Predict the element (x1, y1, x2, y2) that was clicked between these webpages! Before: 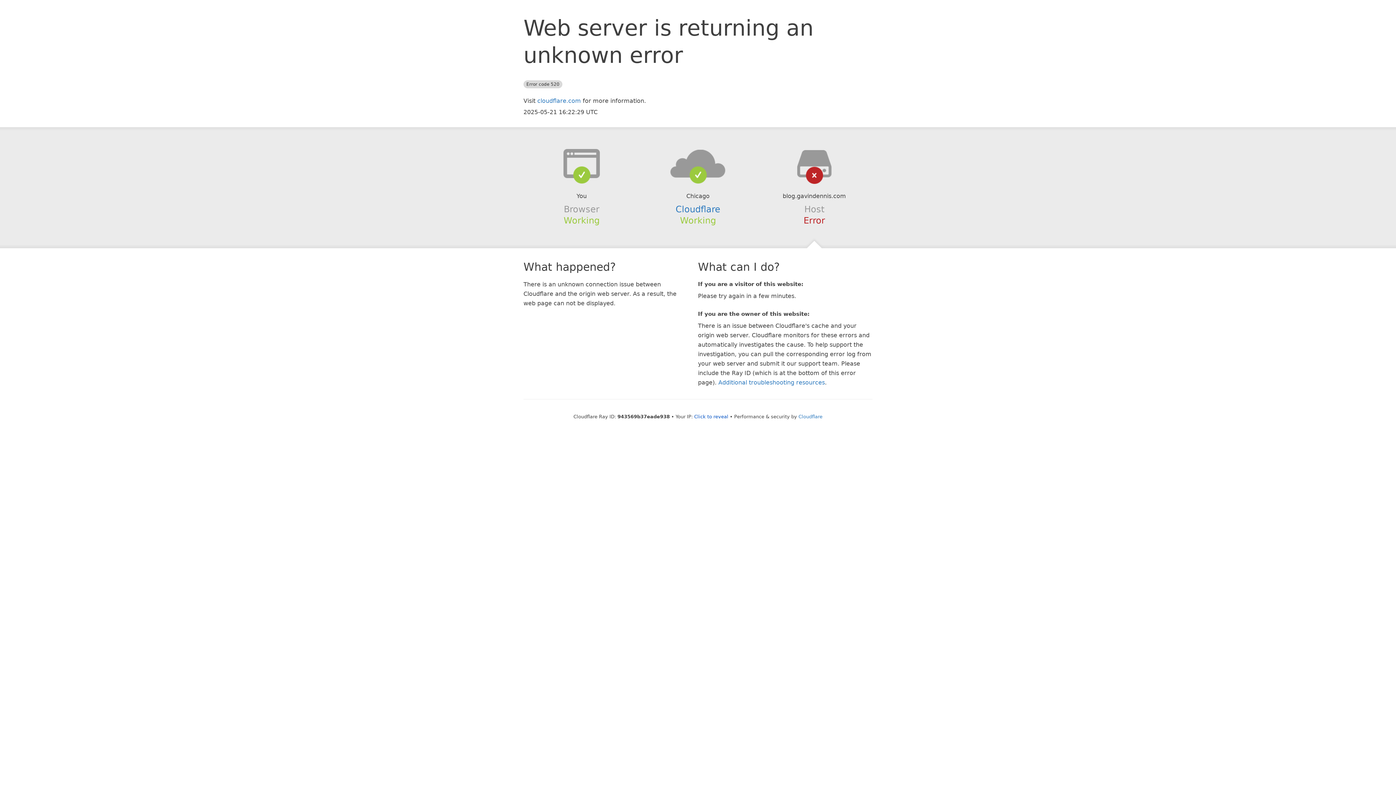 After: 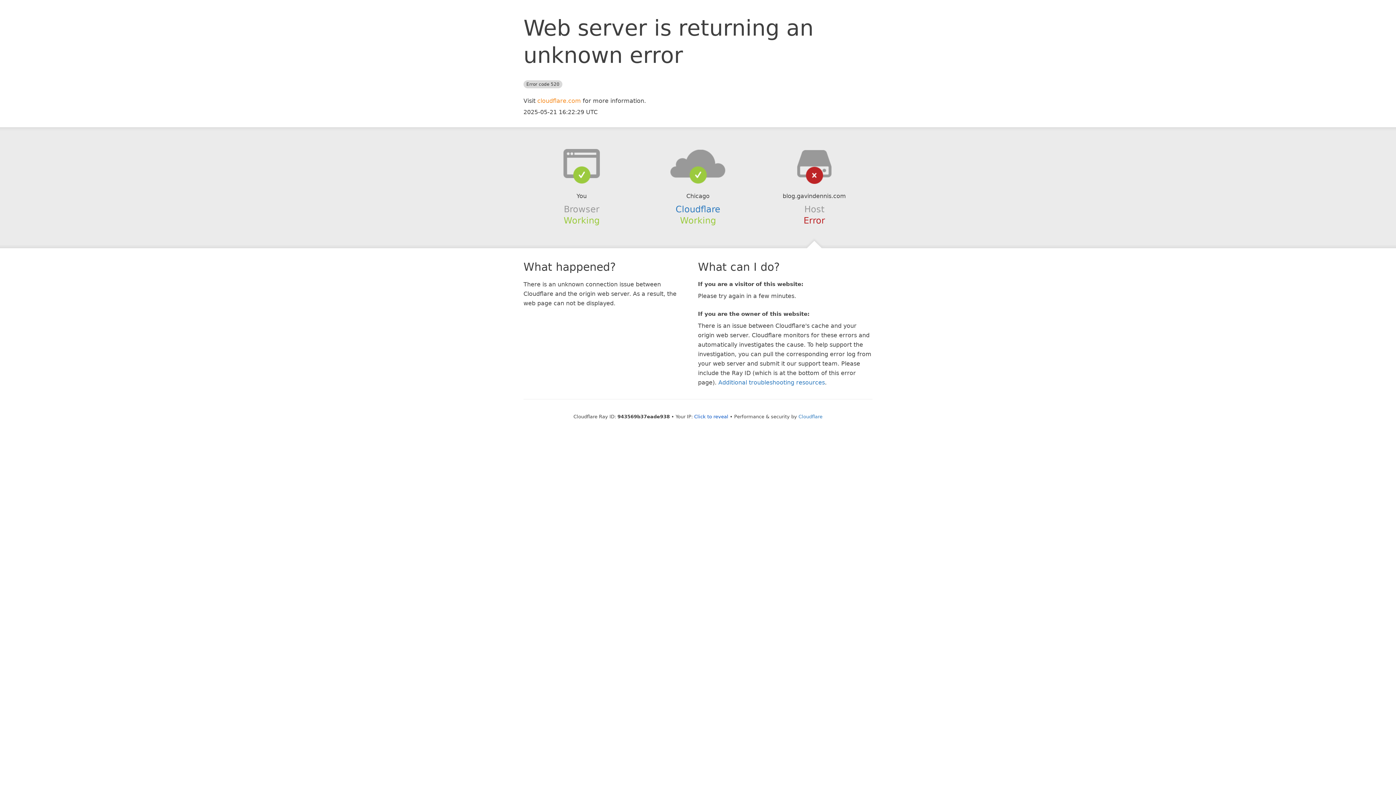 Action: label: cloudflare.com bbox: (537, 97, 581, 104)